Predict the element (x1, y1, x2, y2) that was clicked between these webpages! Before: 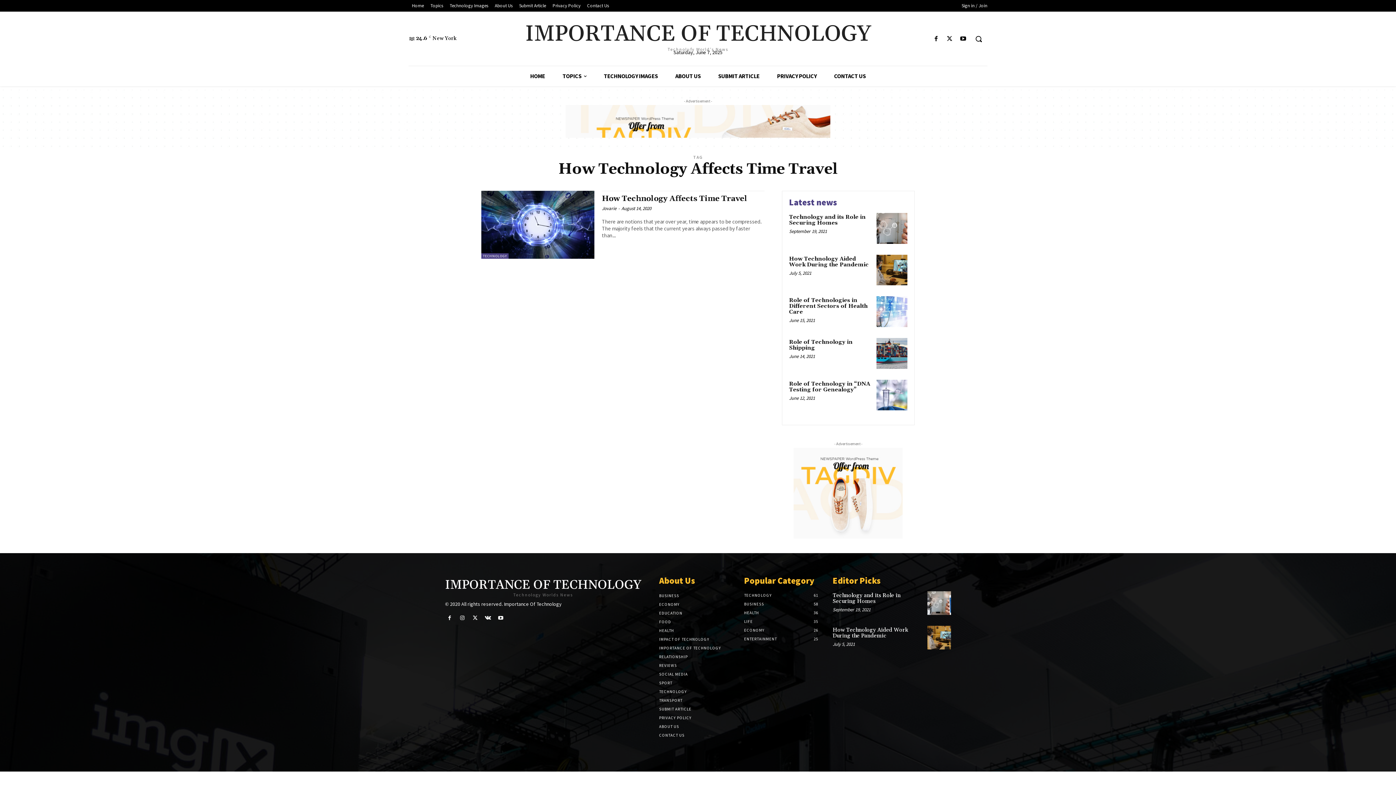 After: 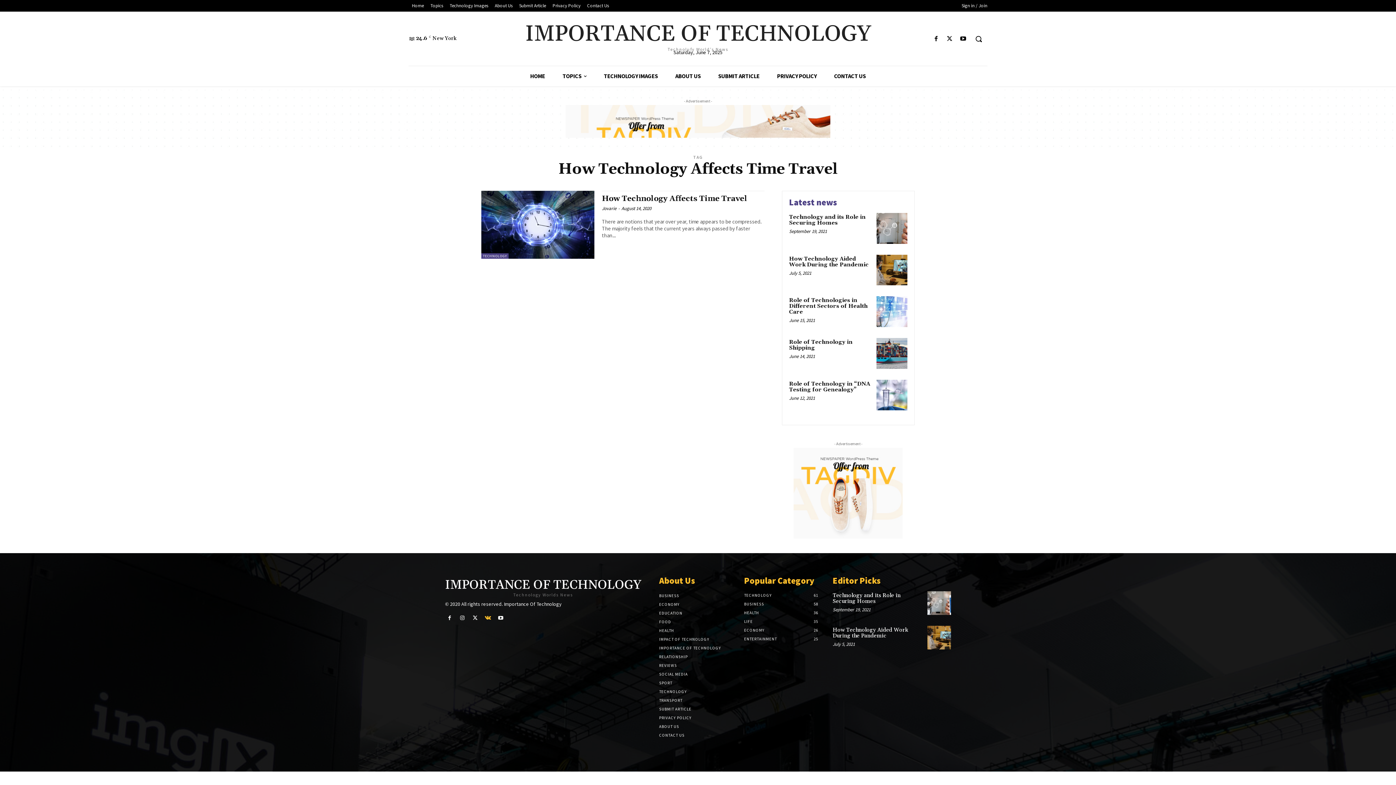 Action: bbox: (483, 614, 492, 623)